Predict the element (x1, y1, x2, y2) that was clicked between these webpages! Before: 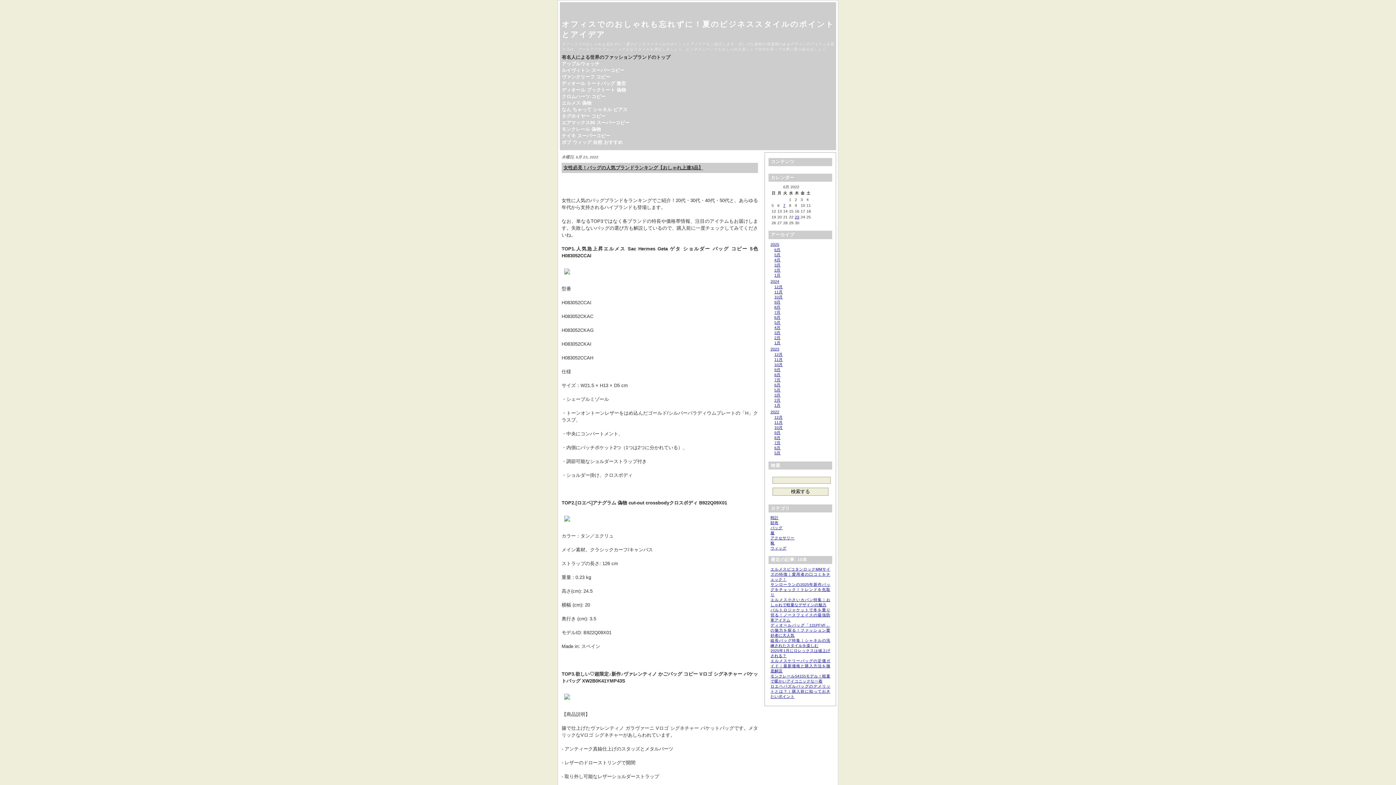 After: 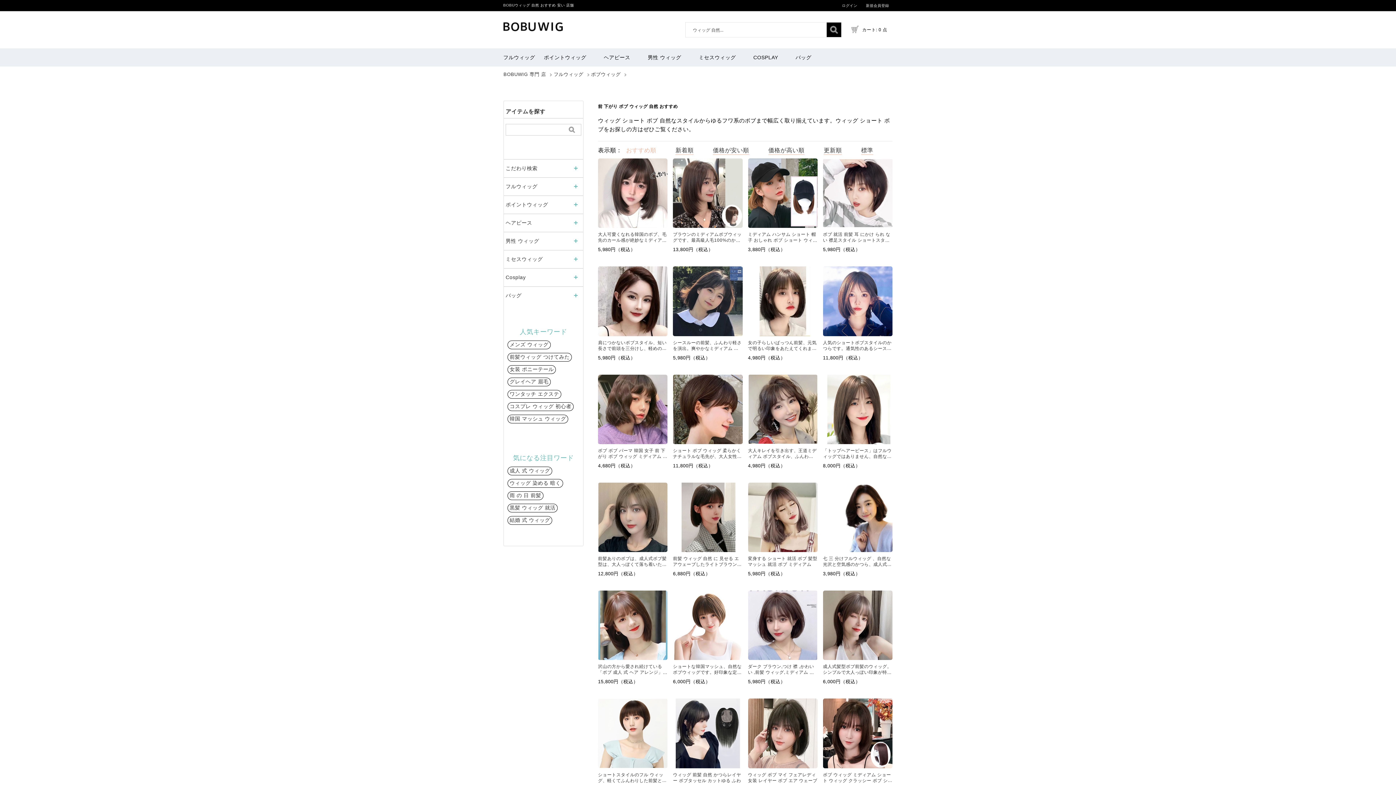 Action: bbox: (561, 139, 622, 145) label: ボブ ウィッグ 自然 おすすめ